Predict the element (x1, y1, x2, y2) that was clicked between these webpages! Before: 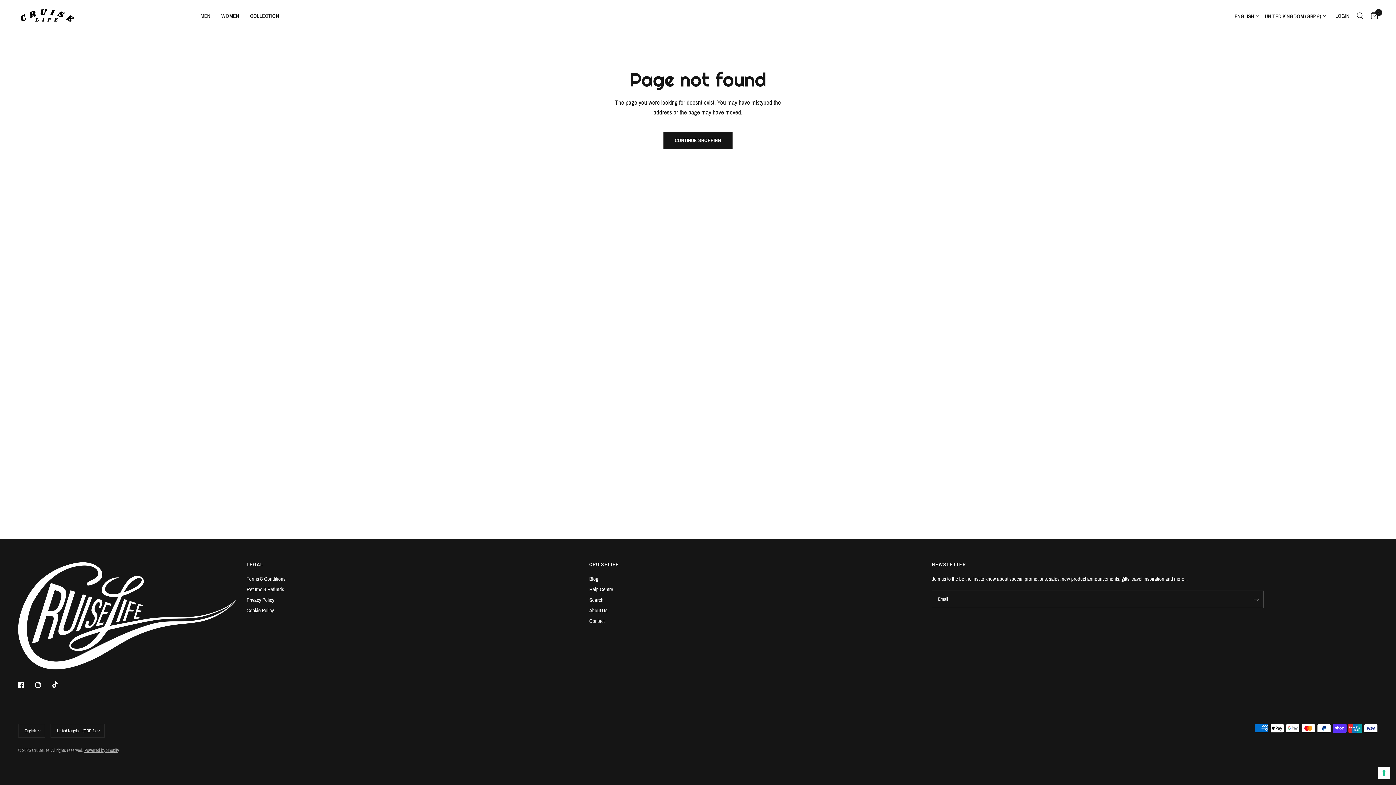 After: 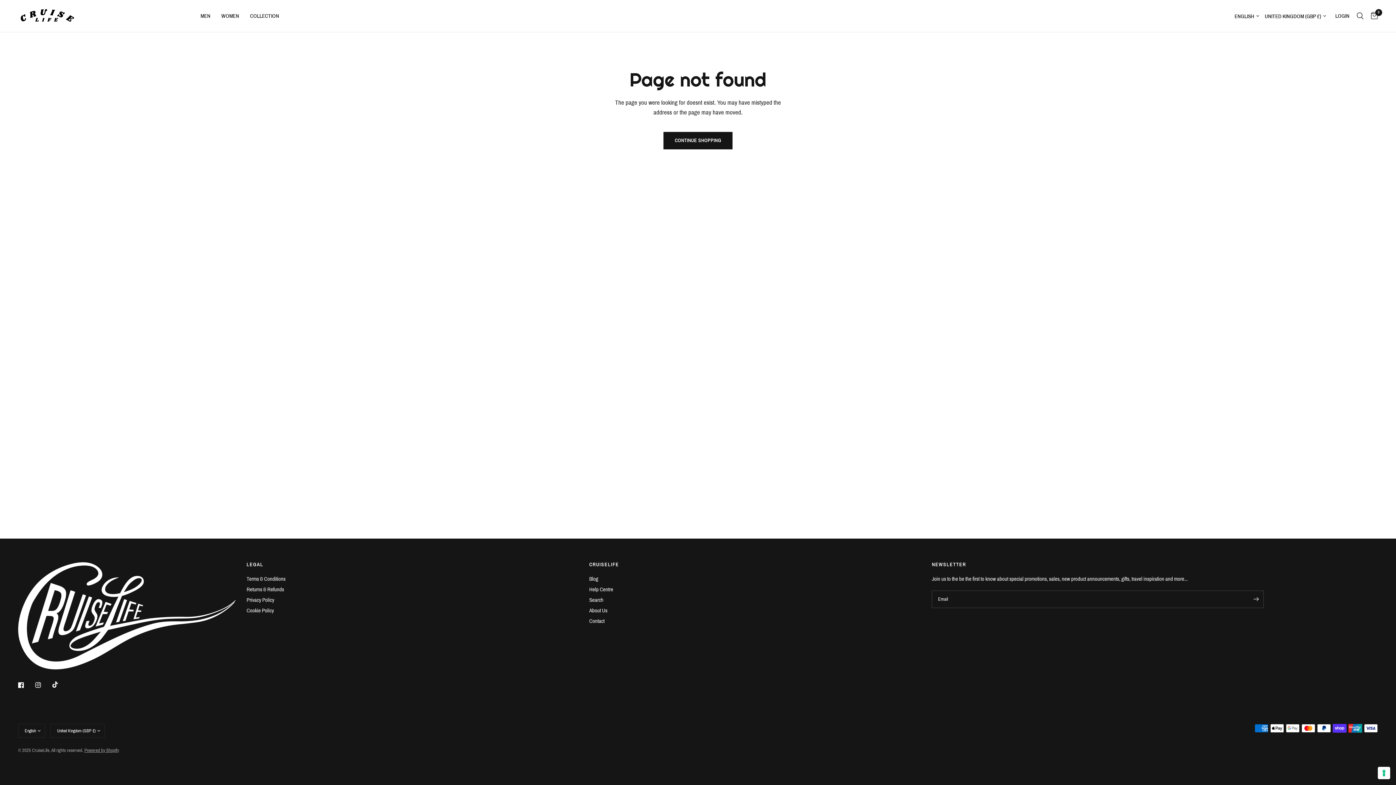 Action: bbox: (52, 677, 68, 693)